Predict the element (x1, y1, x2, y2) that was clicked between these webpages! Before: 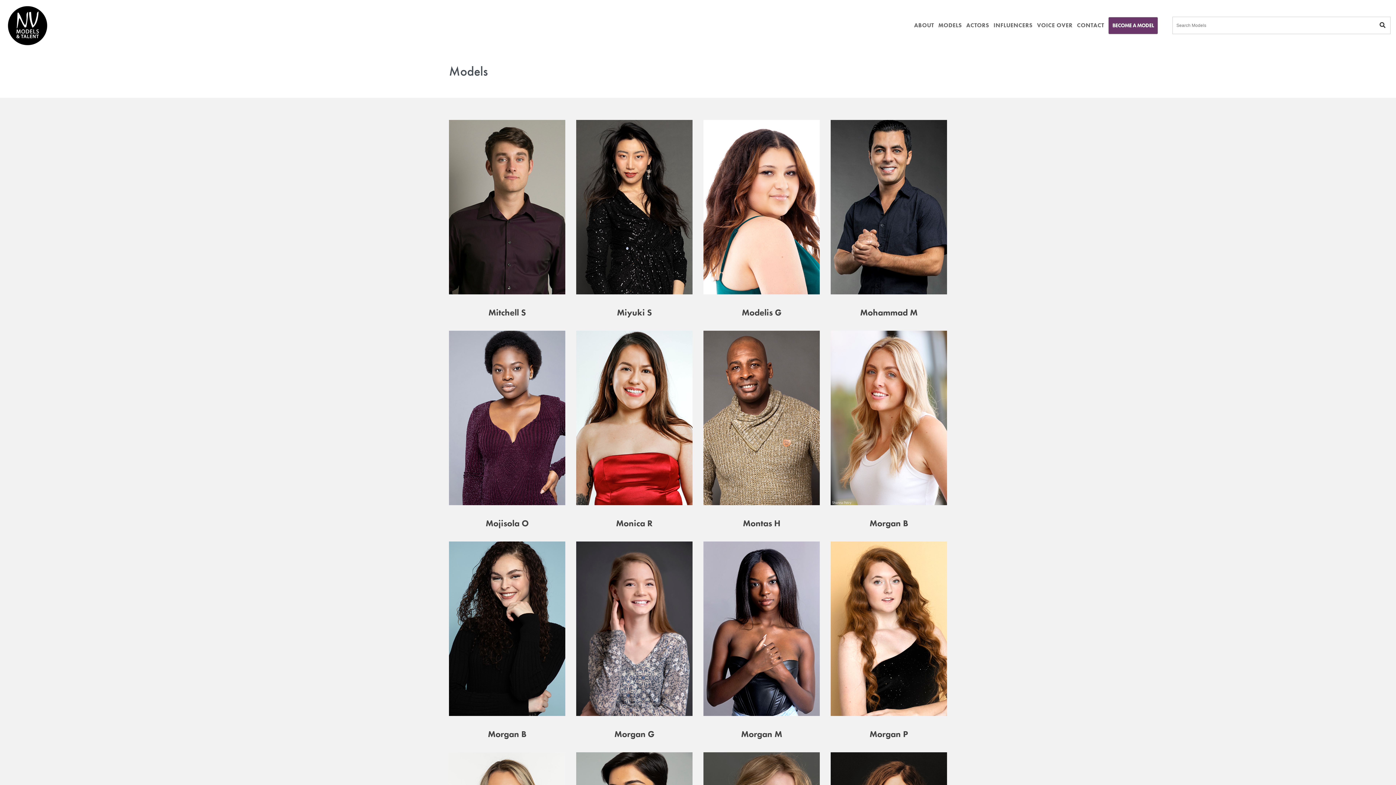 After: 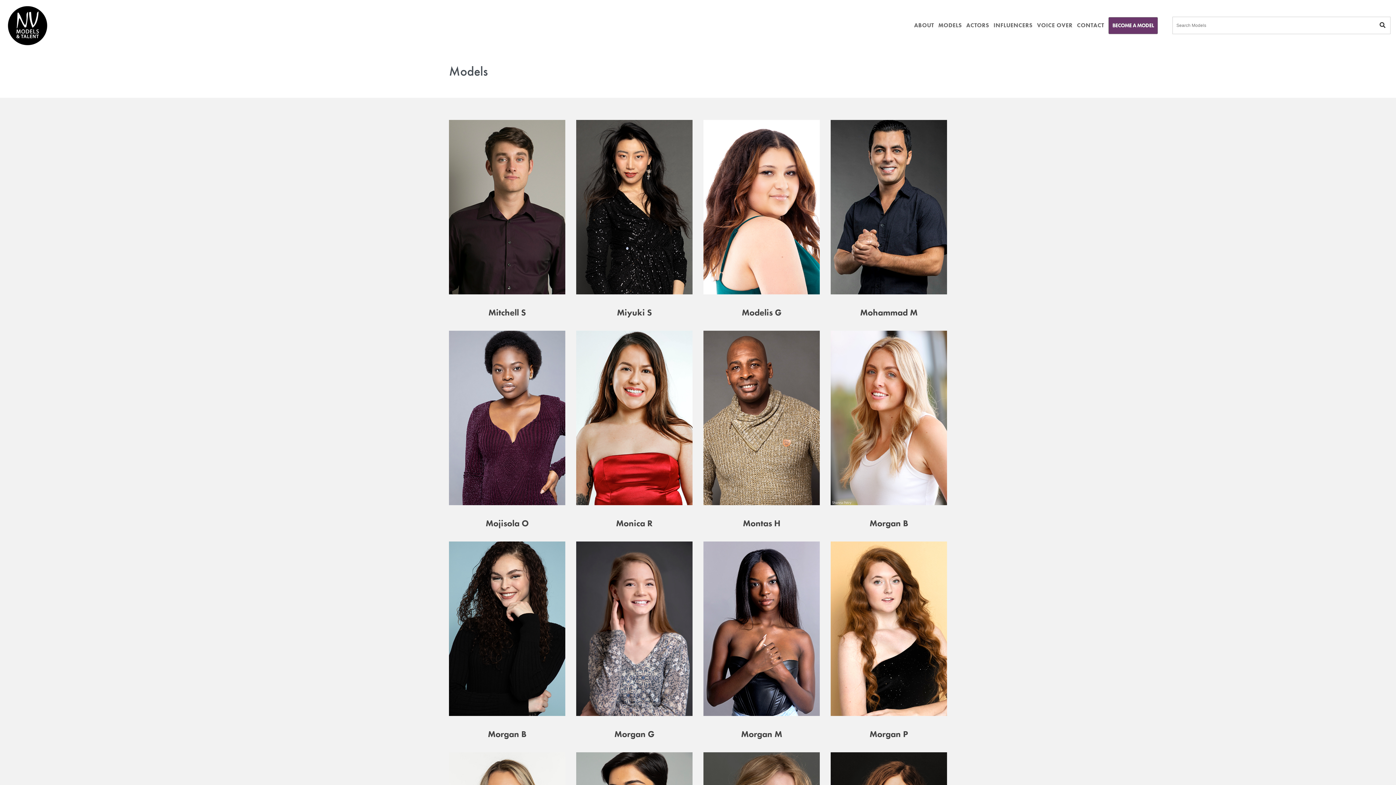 Action: bbox: (576, 541, 692, 716)